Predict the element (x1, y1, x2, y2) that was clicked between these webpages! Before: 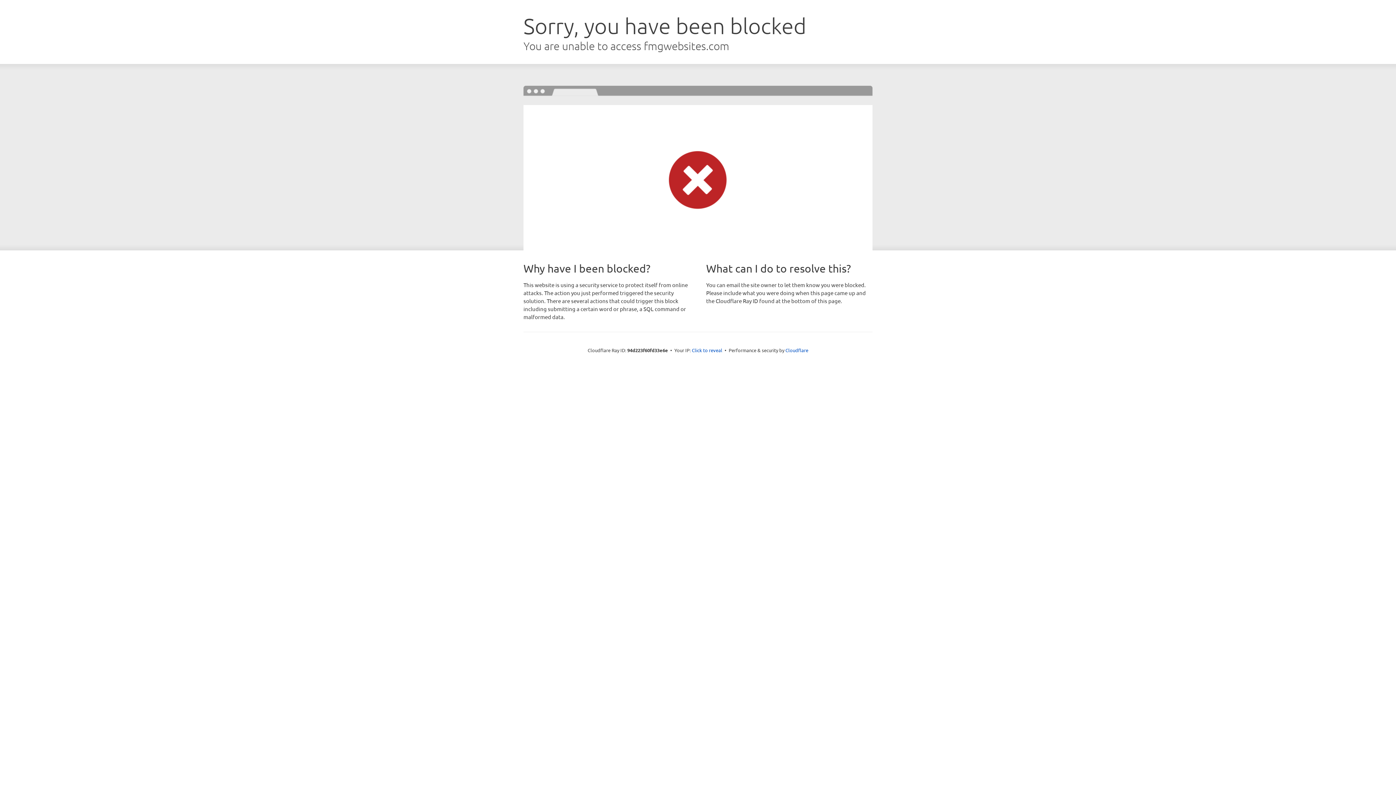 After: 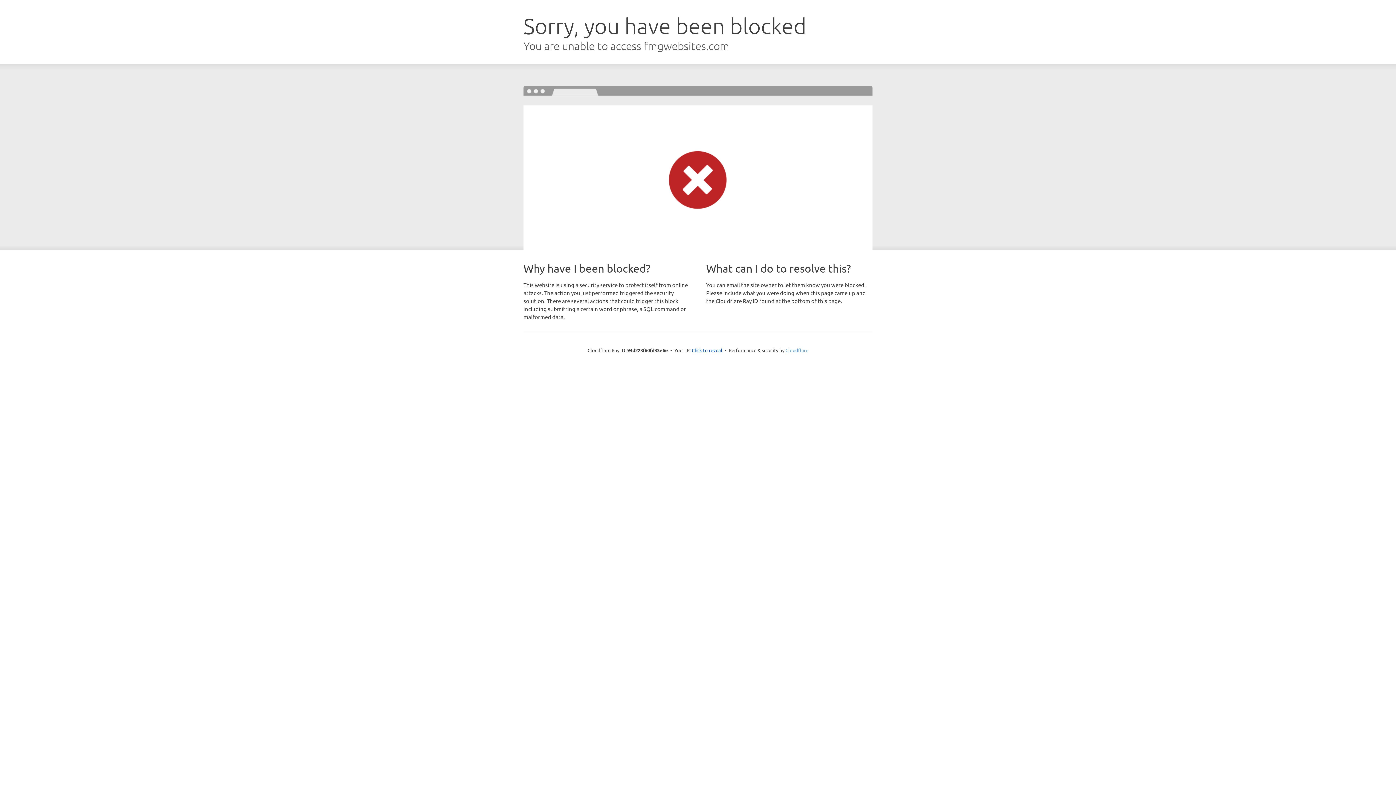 Action: label: Cloudflare bbox: (785, 347, 808, 353)